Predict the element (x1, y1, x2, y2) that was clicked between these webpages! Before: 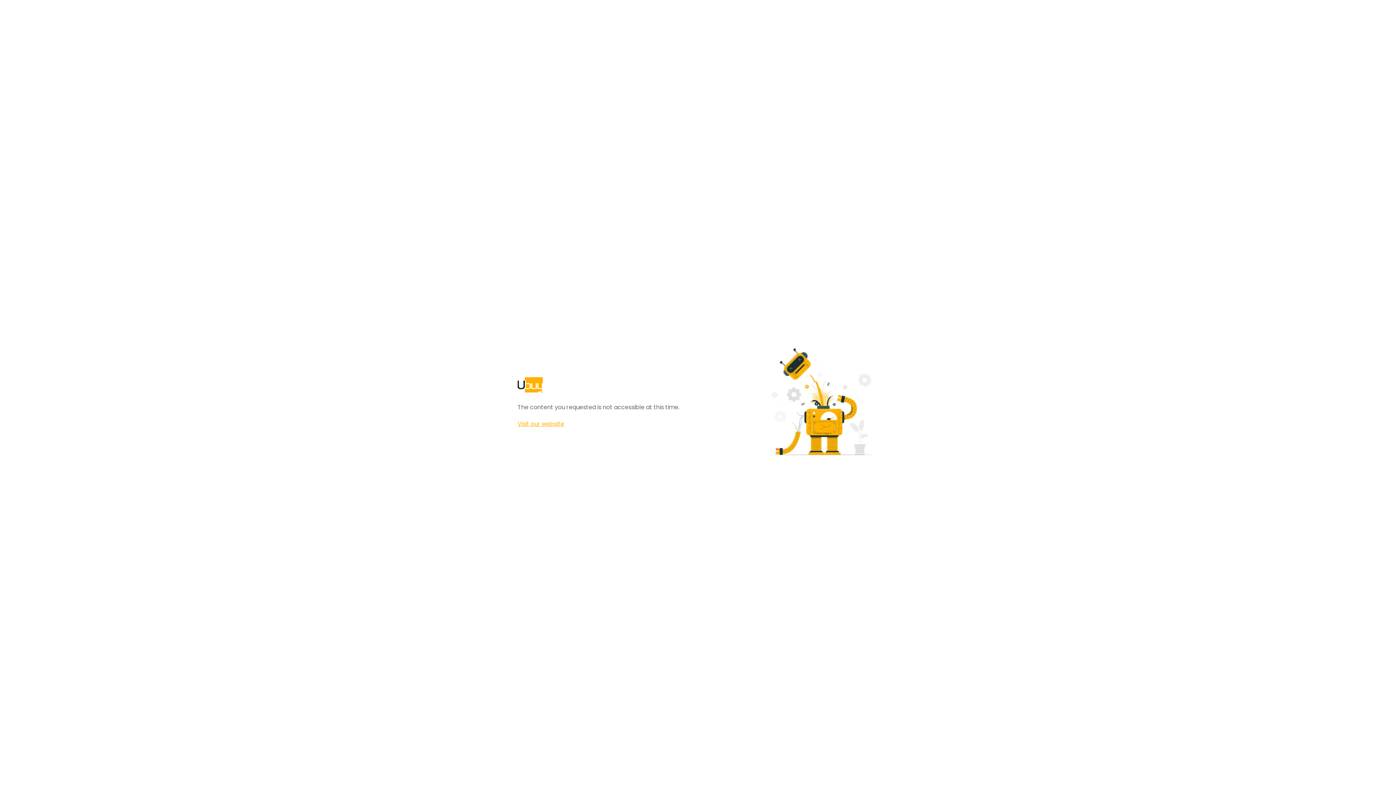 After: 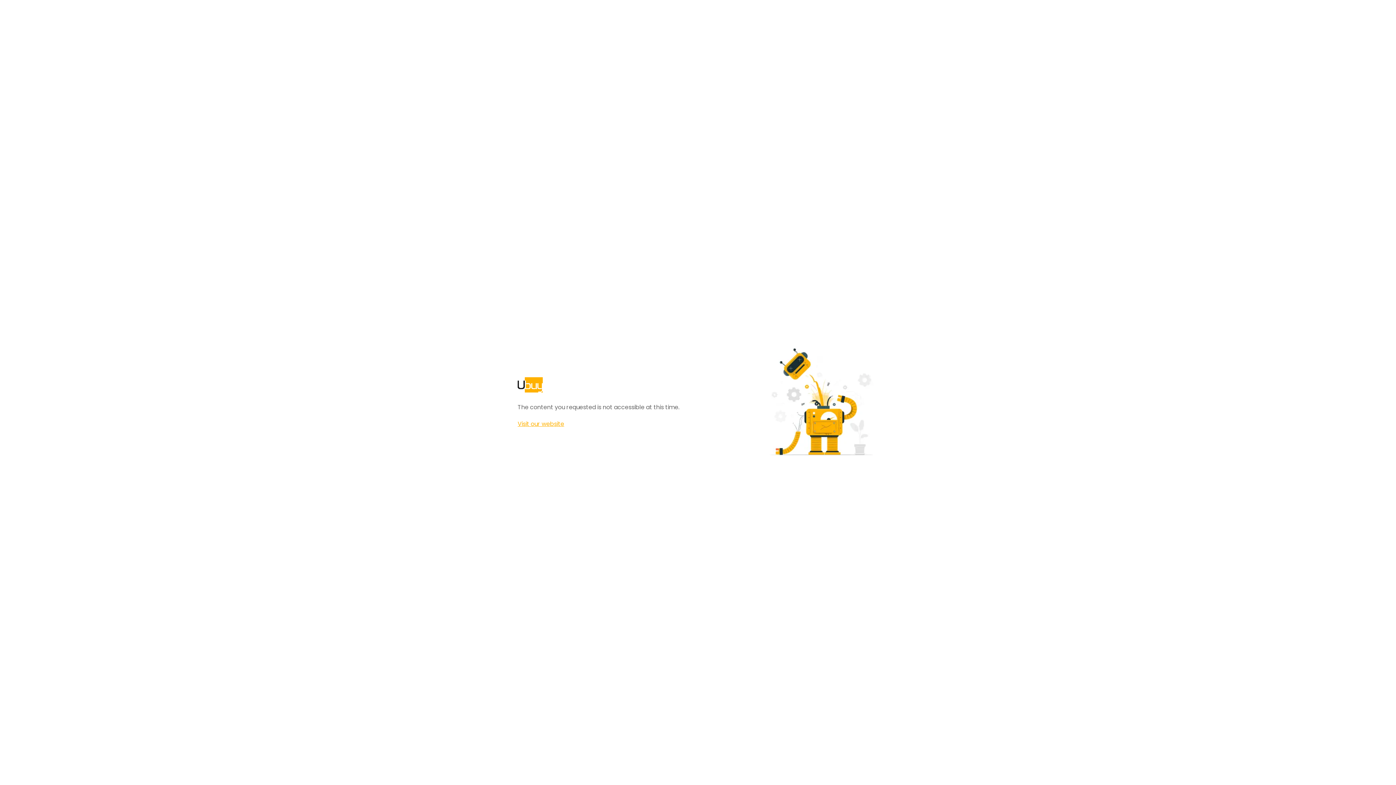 Action: bbox: (517, 420, 564, 428) label: Visit our website